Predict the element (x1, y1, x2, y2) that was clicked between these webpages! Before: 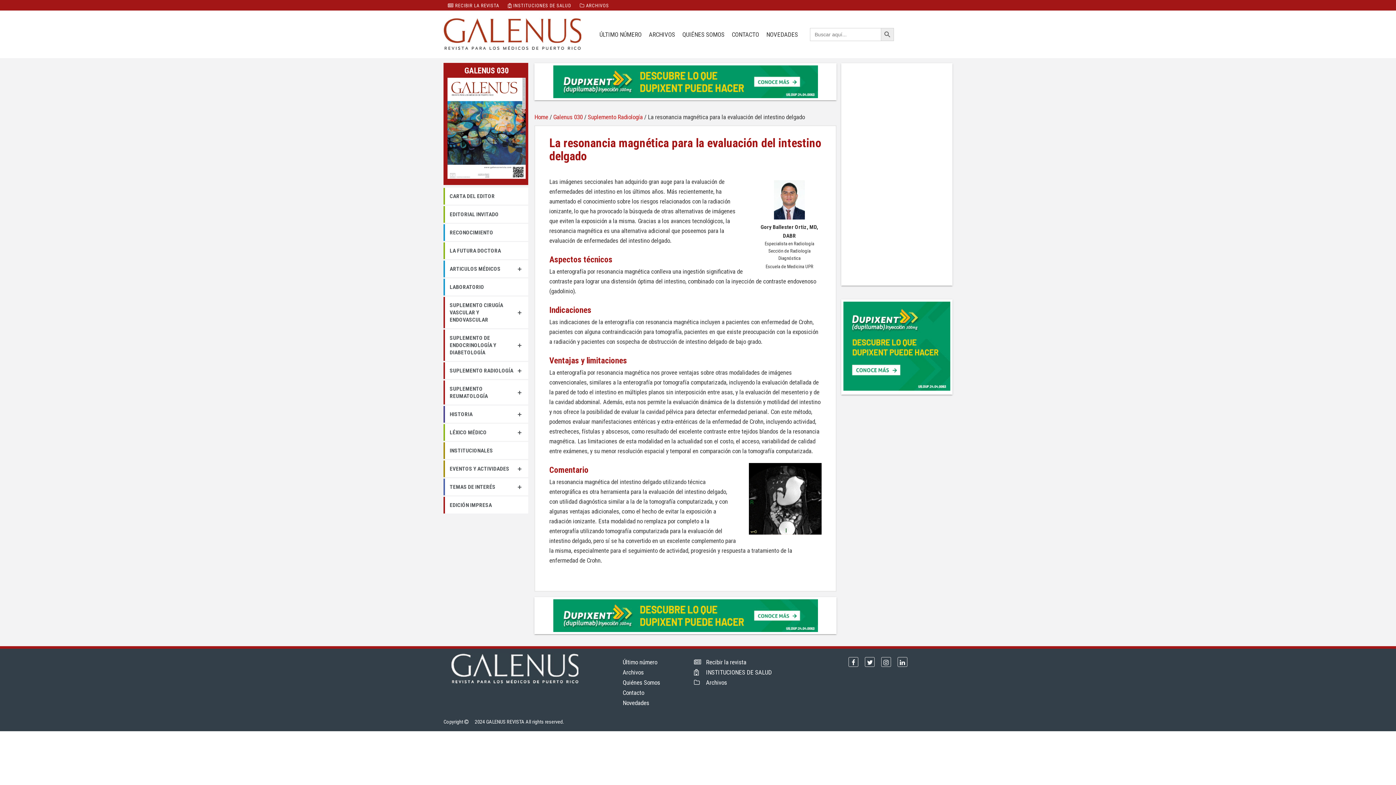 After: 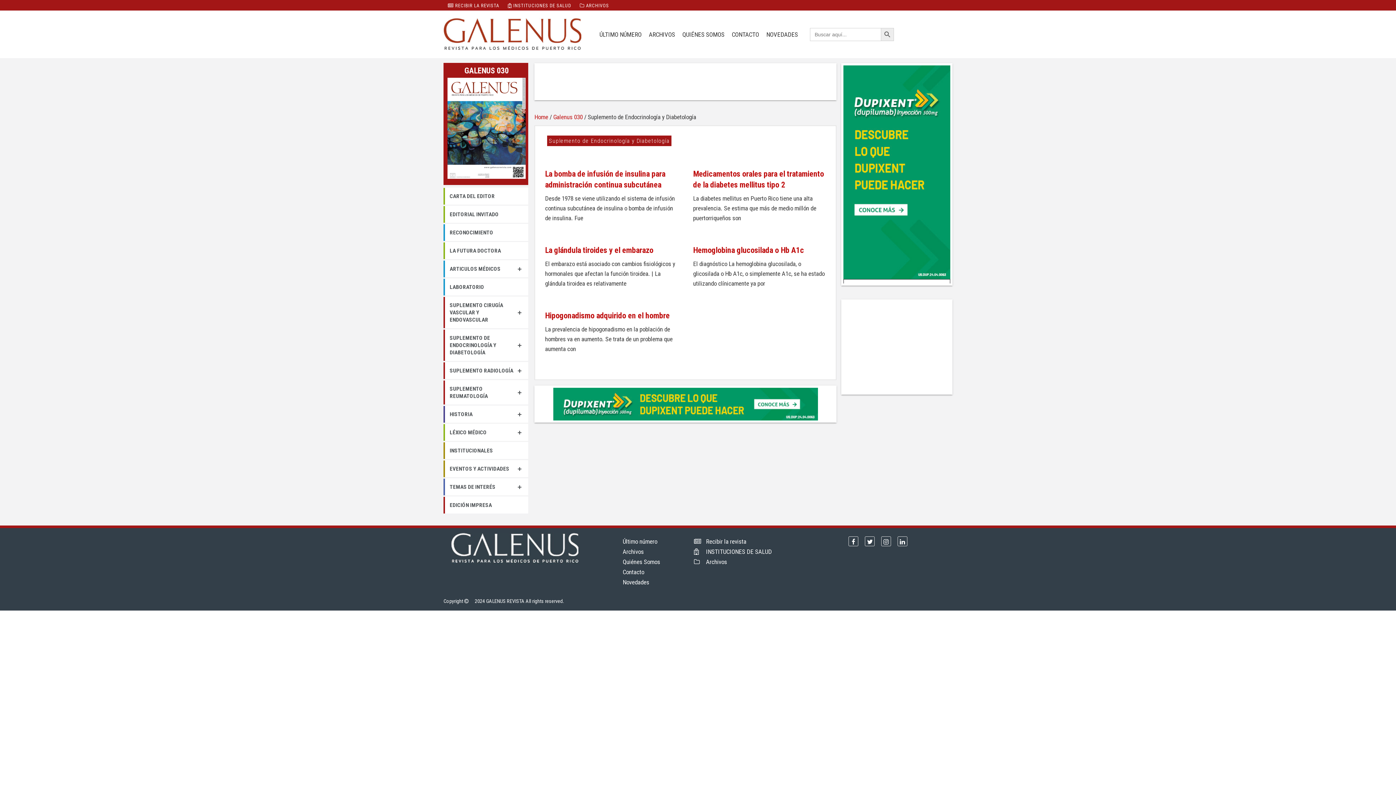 Action: bbox: (443, 329, 528, 361) label: +
SUPLEMENTO DE ENDOCRINOLOGÍA Y DIABETOLOGÍA